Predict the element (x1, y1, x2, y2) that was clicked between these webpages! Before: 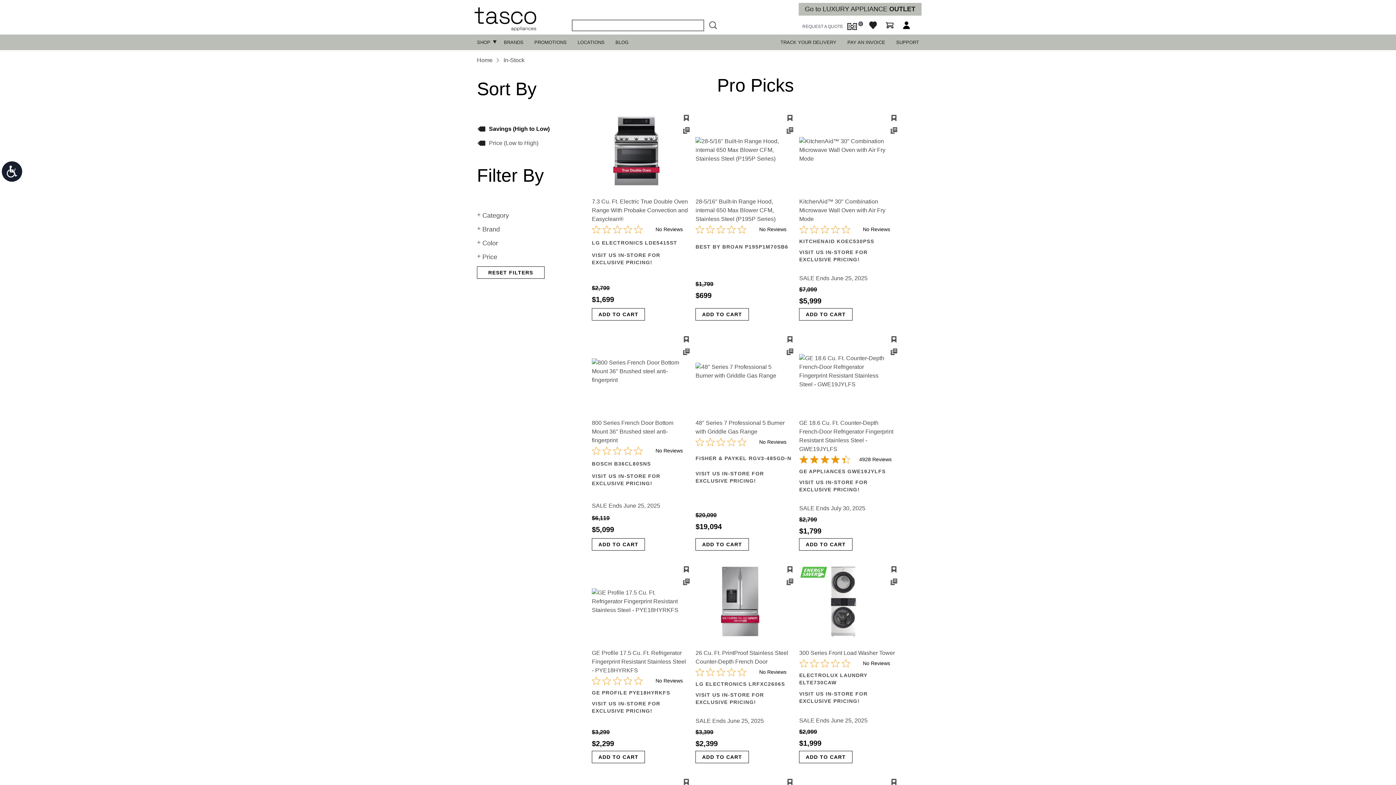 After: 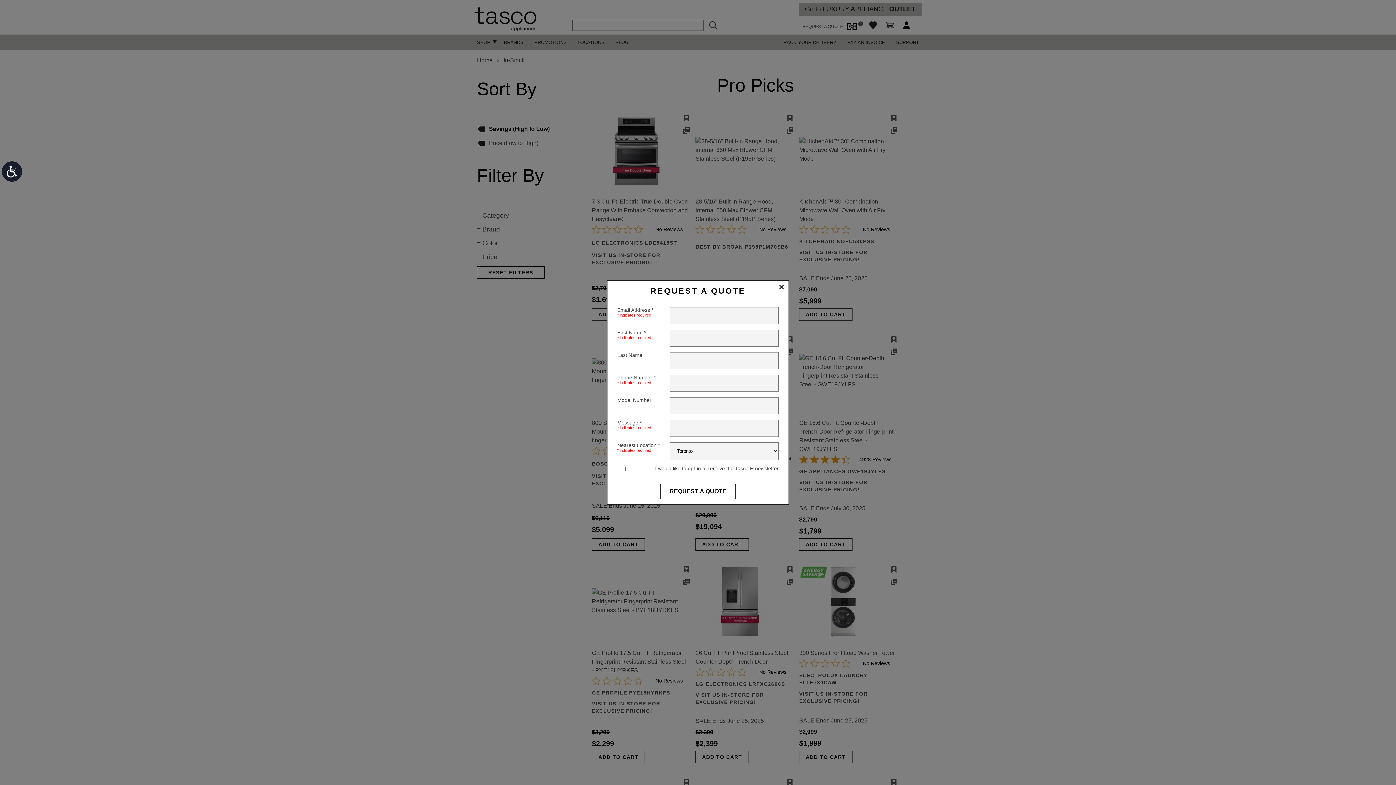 Action: label: REQUEST A QUOTE bbox: (802, 23, 843, 29)